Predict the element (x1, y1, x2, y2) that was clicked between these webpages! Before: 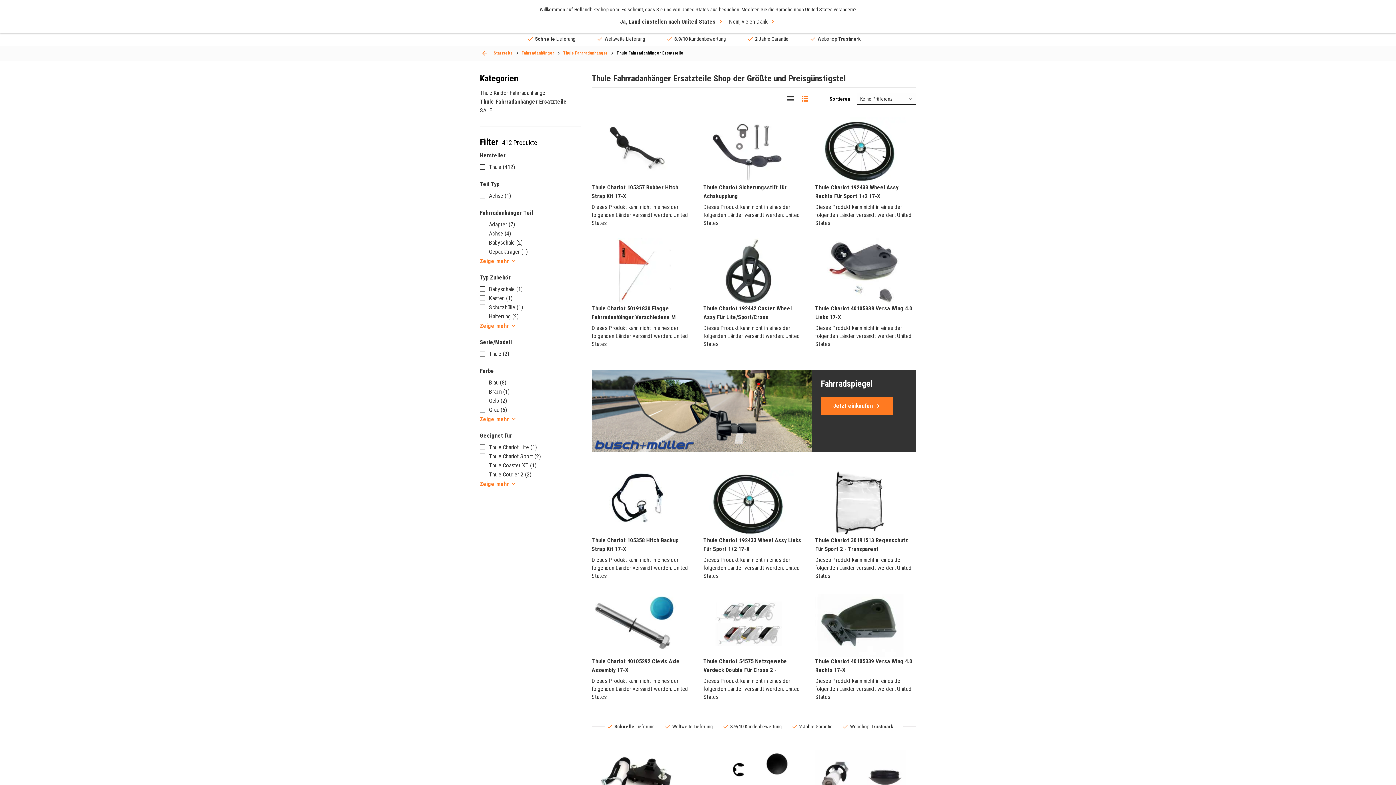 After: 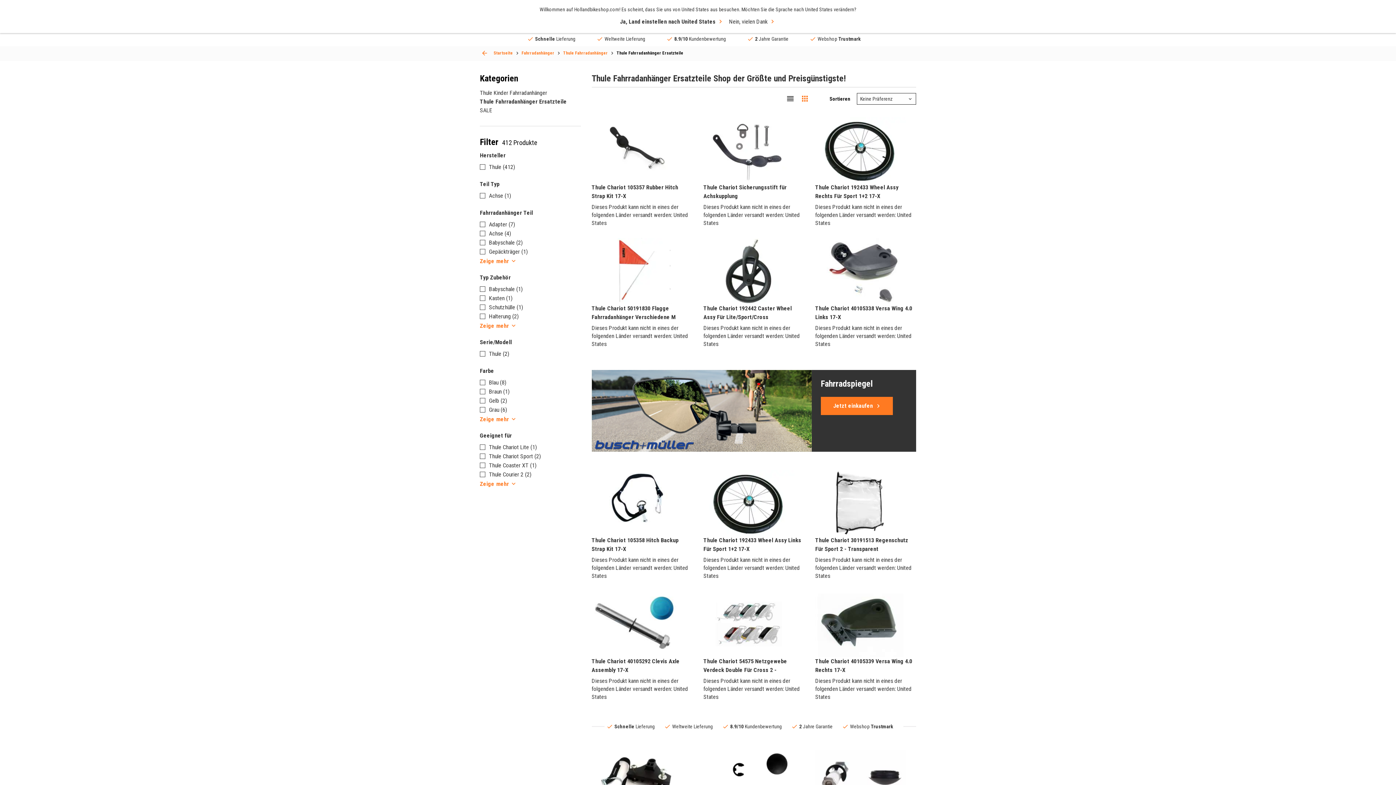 Action: bbox: (800, 94, 809, 103)